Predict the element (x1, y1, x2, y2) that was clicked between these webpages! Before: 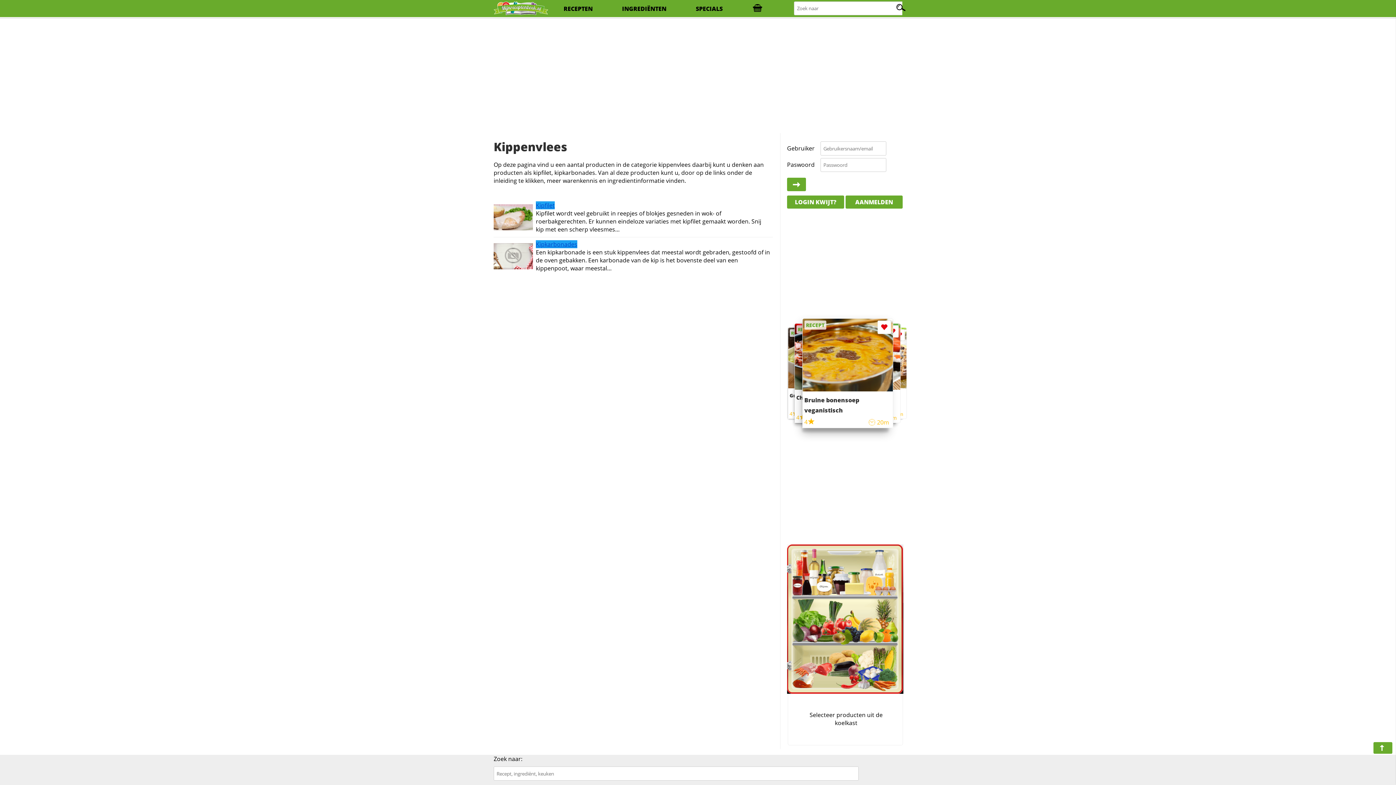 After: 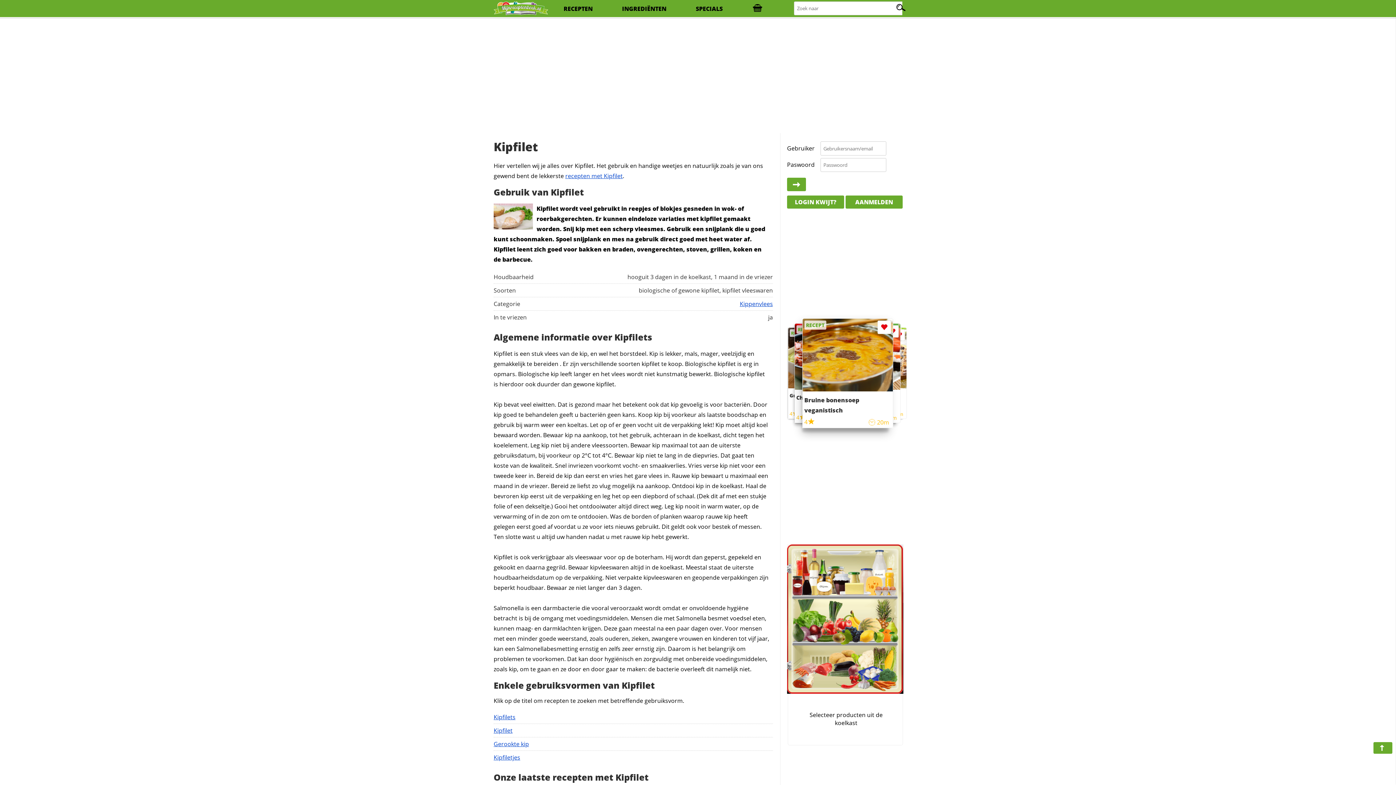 Action: bbox: (536, 201, 554, 209) label: Kipfilet